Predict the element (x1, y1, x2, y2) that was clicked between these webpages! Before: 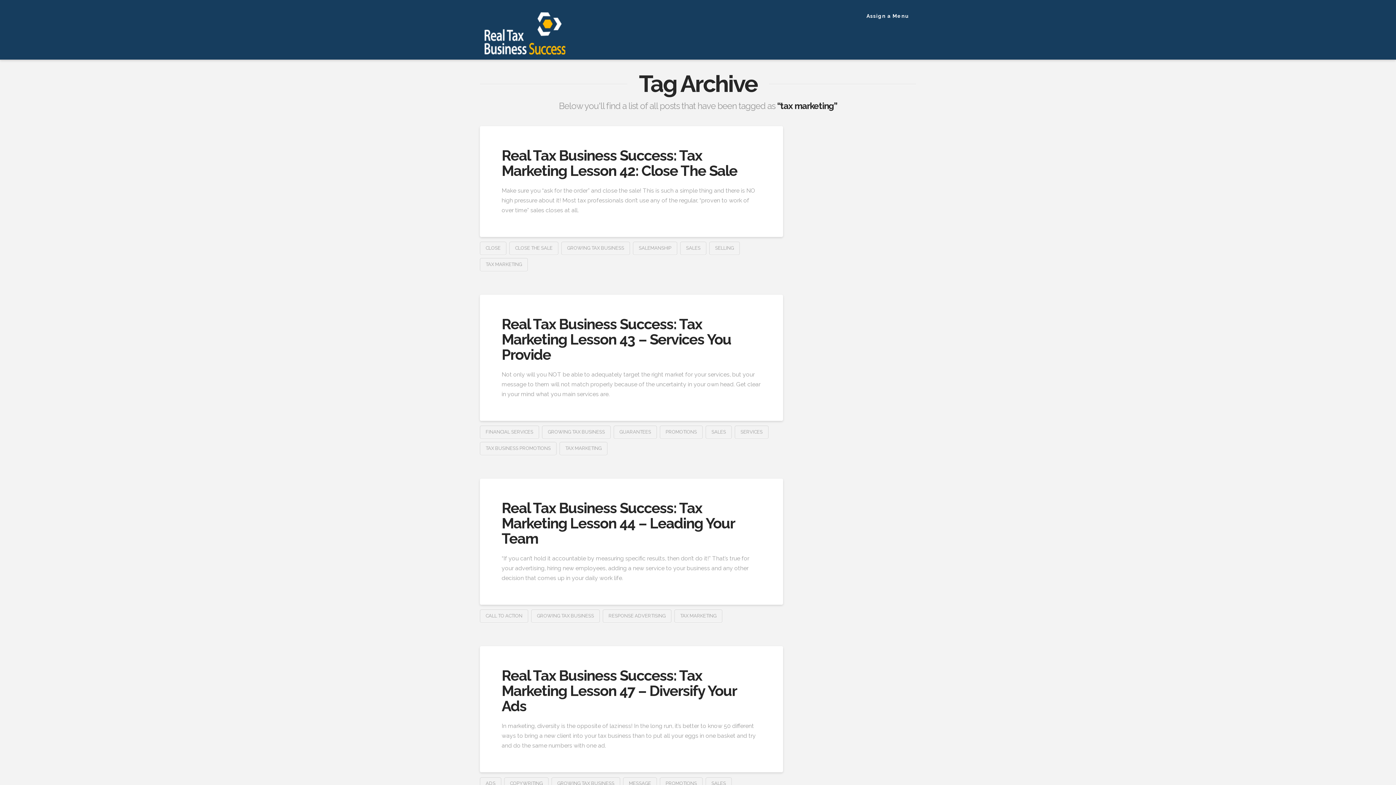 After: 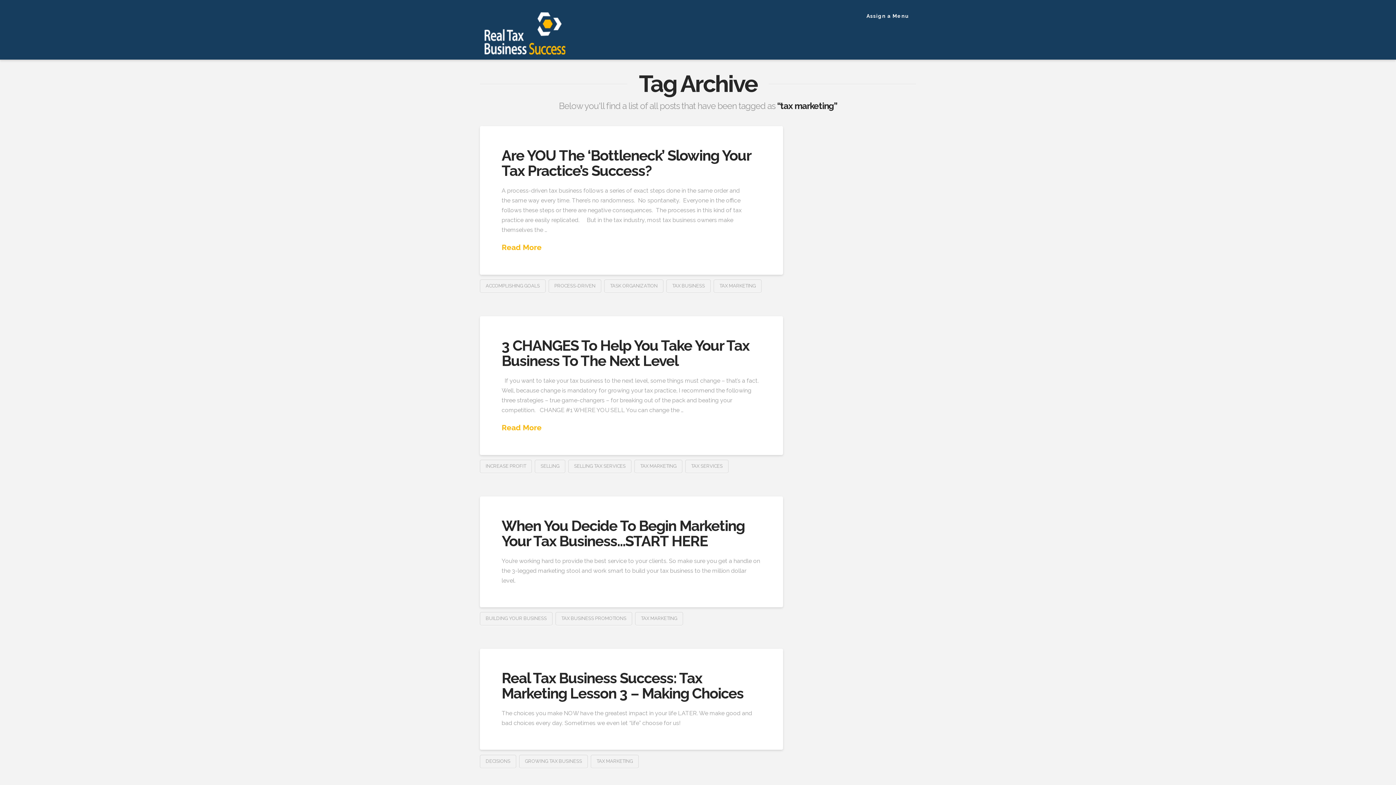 Action: bbox: (480, 258, 528, 271) label: TAX MARKETING